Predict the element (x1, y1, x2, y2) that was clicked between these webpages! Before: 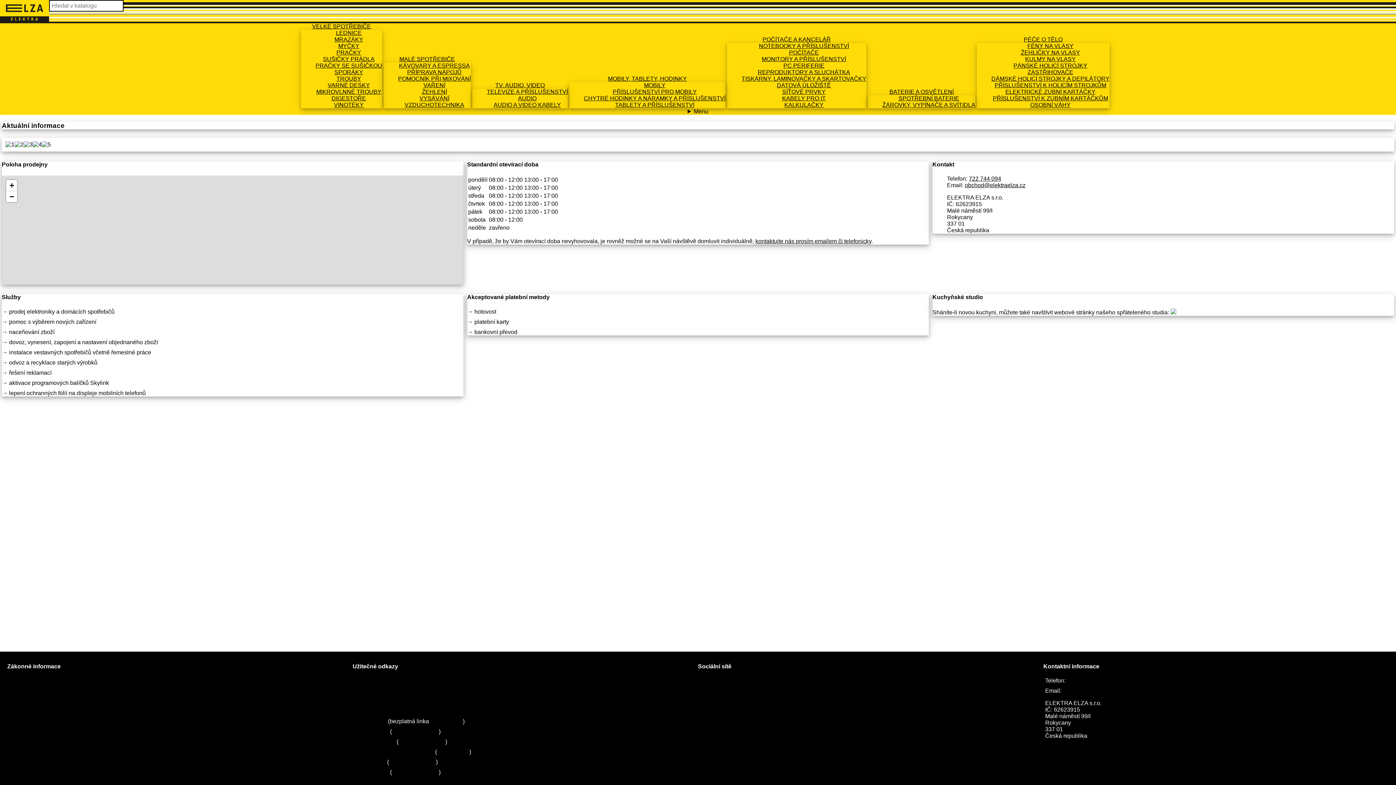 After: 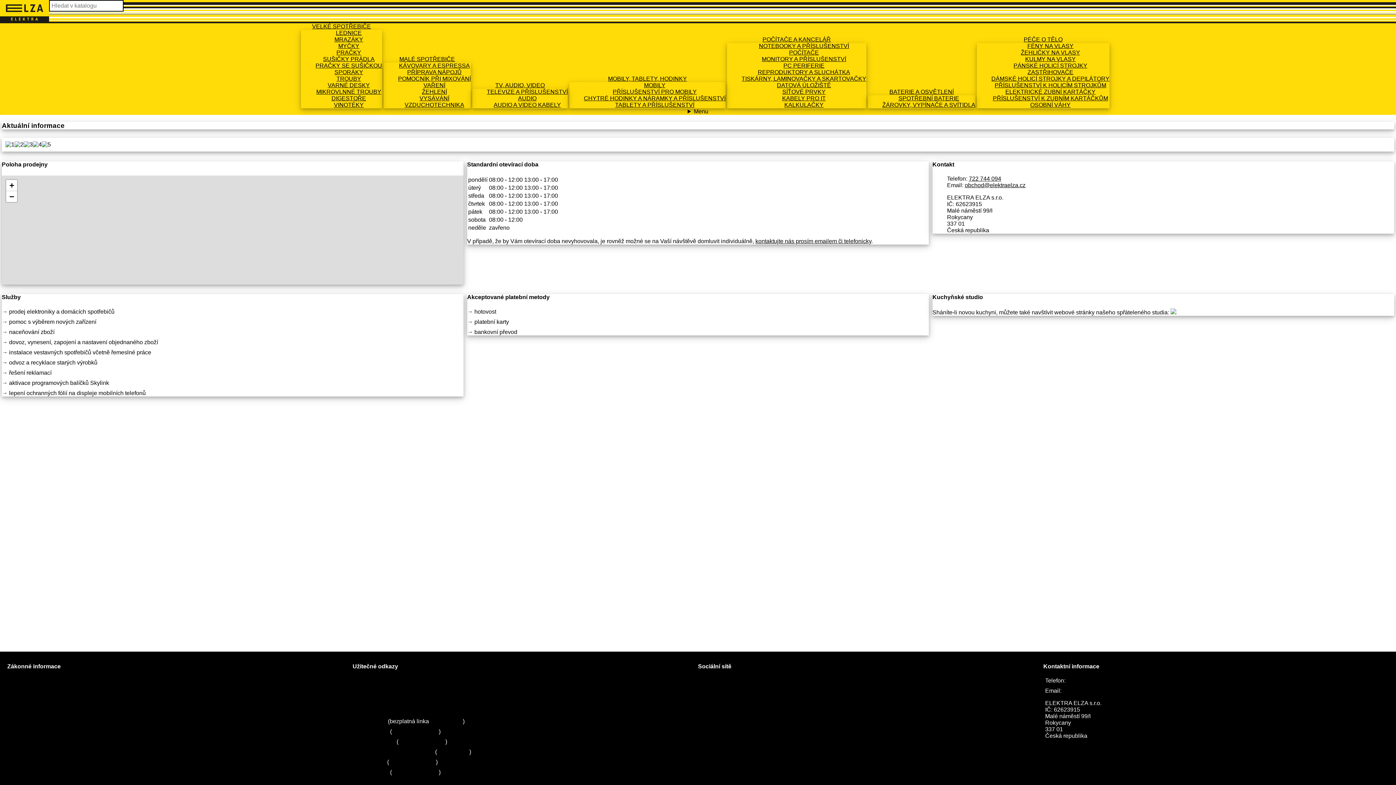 Action: bbox: (389, 759, 436, 765) label: +420 272 650 240